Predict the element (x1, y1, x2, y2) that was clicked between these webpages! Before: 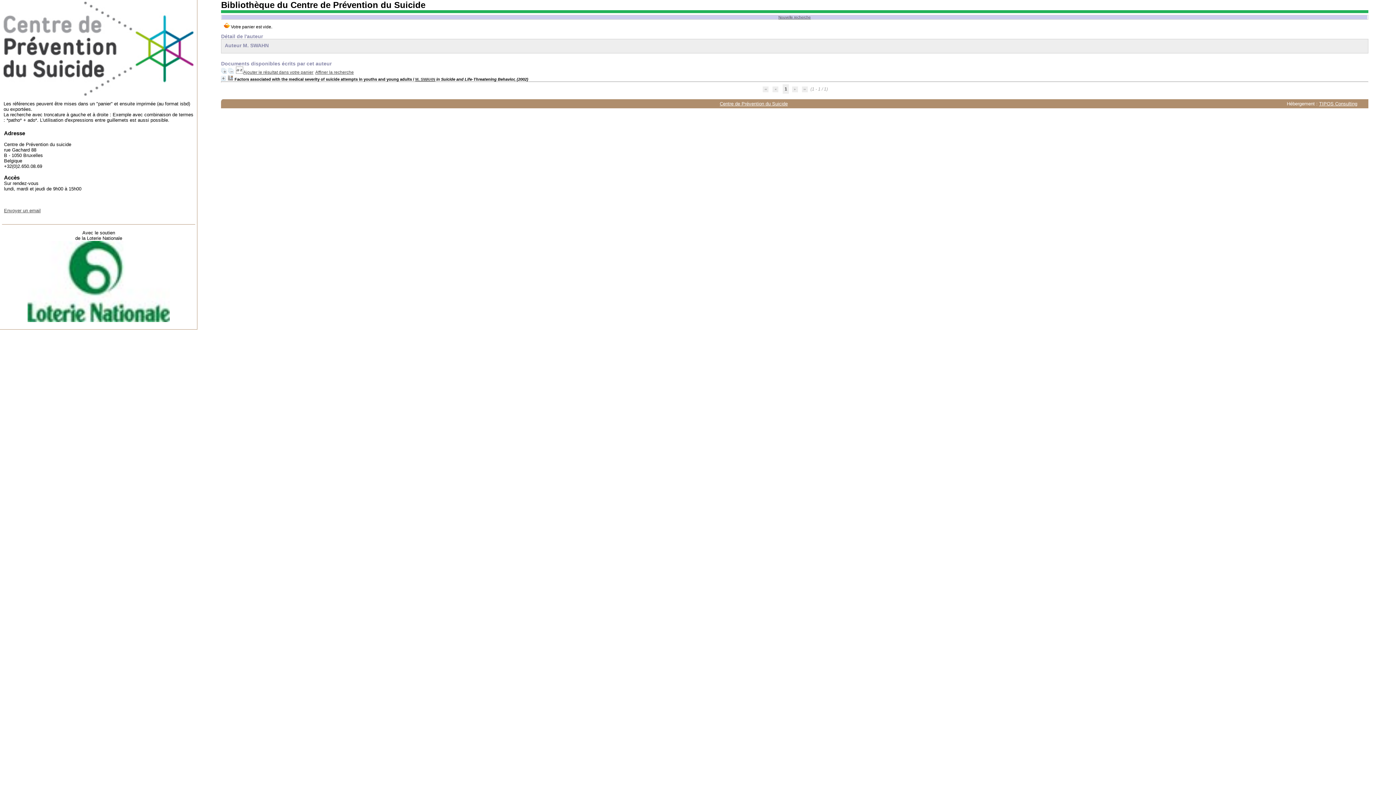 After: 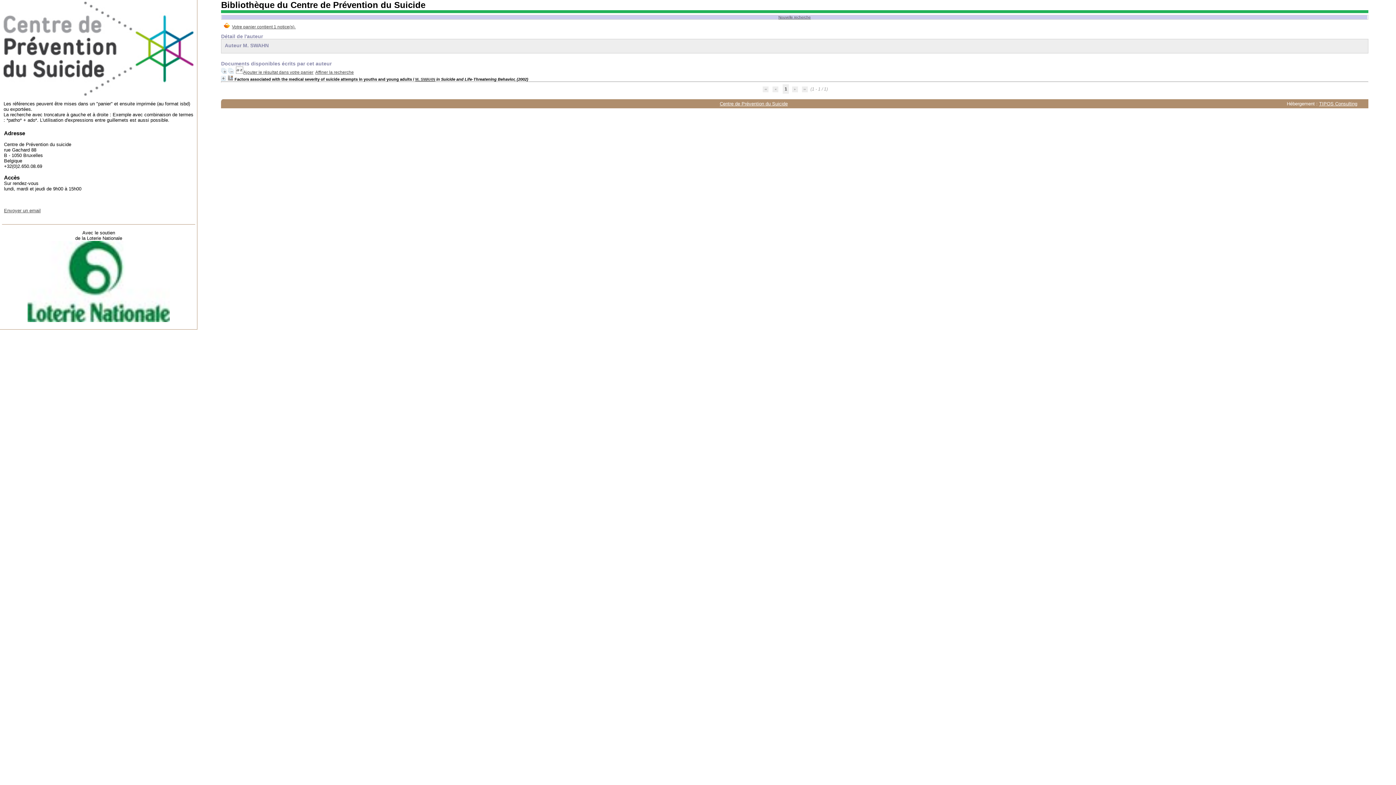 Action: label: Ajouter le résultat dans votre panier bbox: (243, 69, 313, 74)